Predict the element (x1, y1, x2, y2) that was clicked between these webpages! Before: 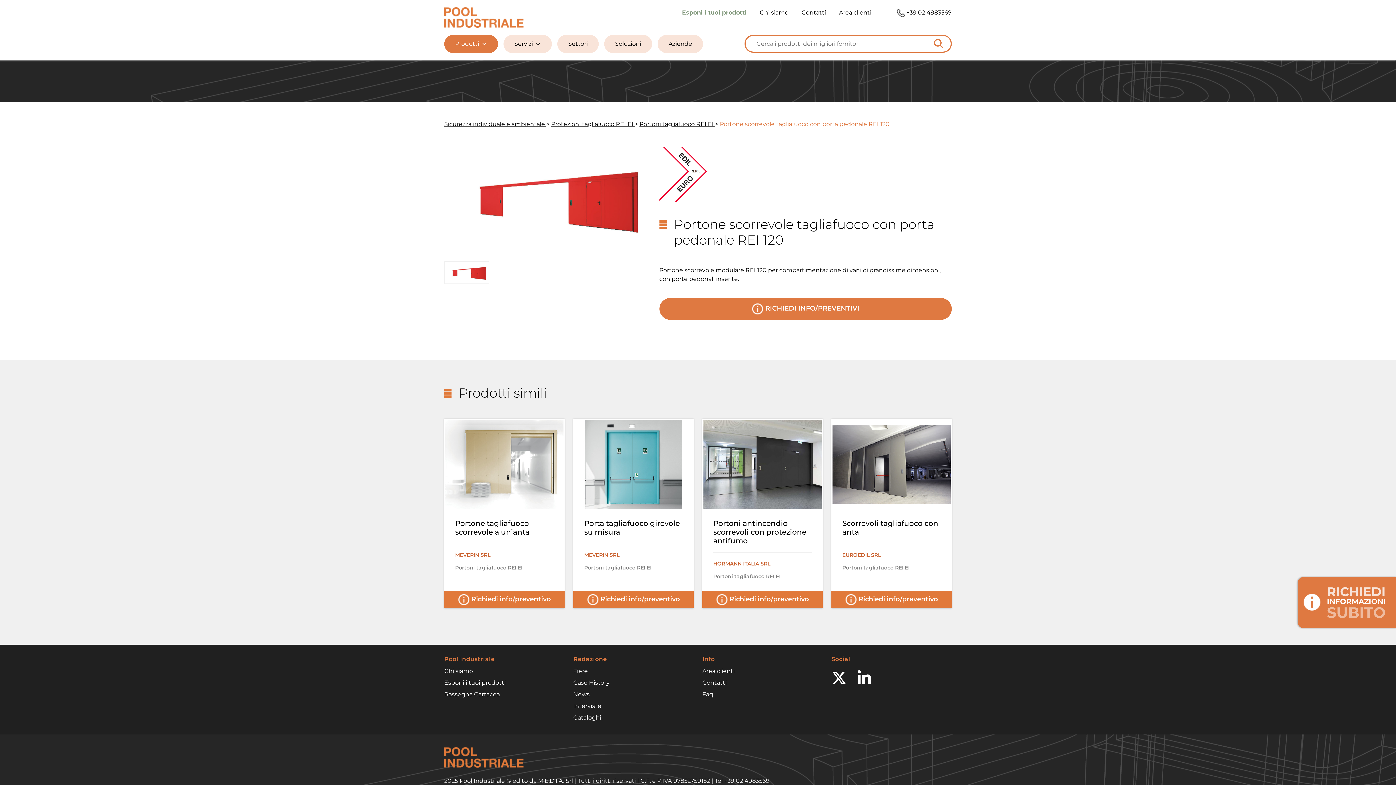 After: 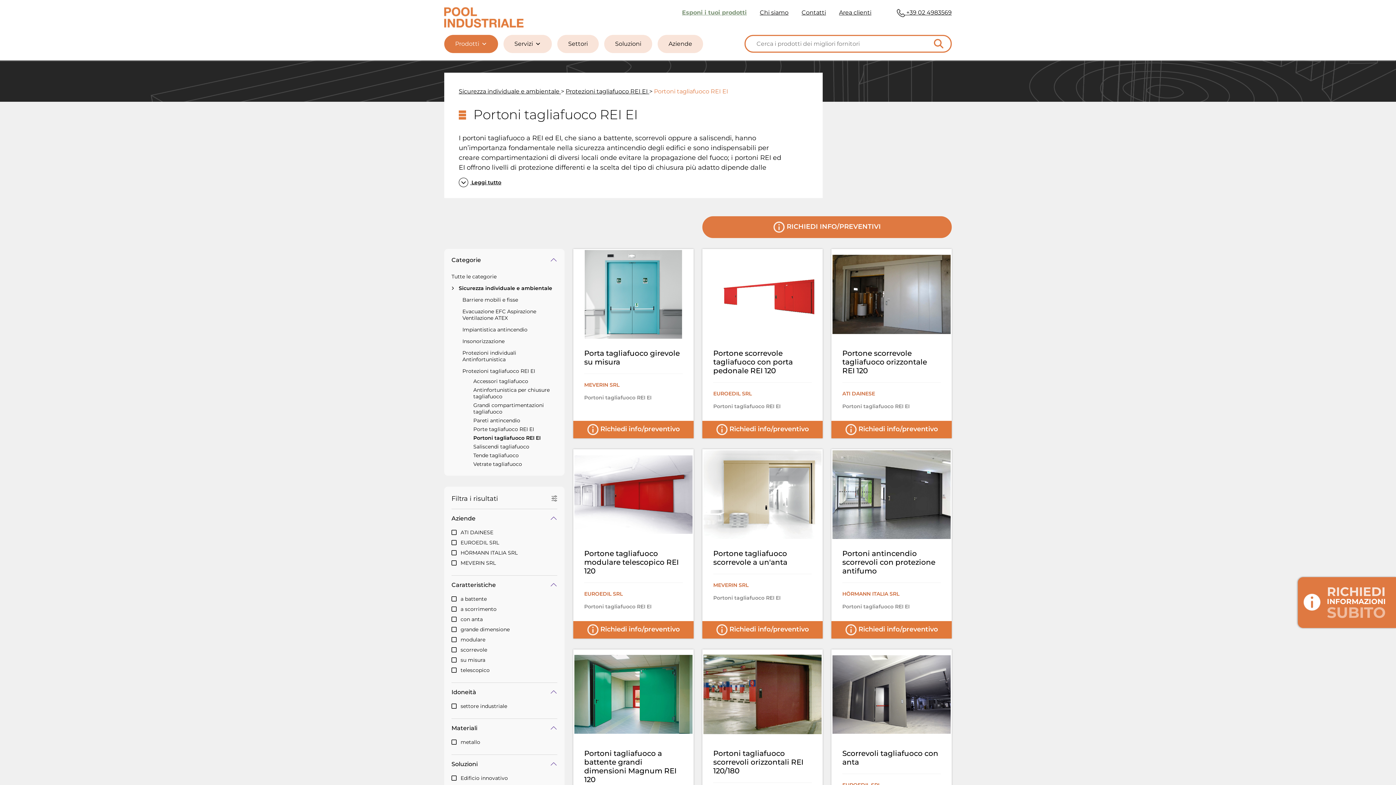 Action: bbox: (713, 573, 780, 580) label: Portoni tagliafuoco REI EI